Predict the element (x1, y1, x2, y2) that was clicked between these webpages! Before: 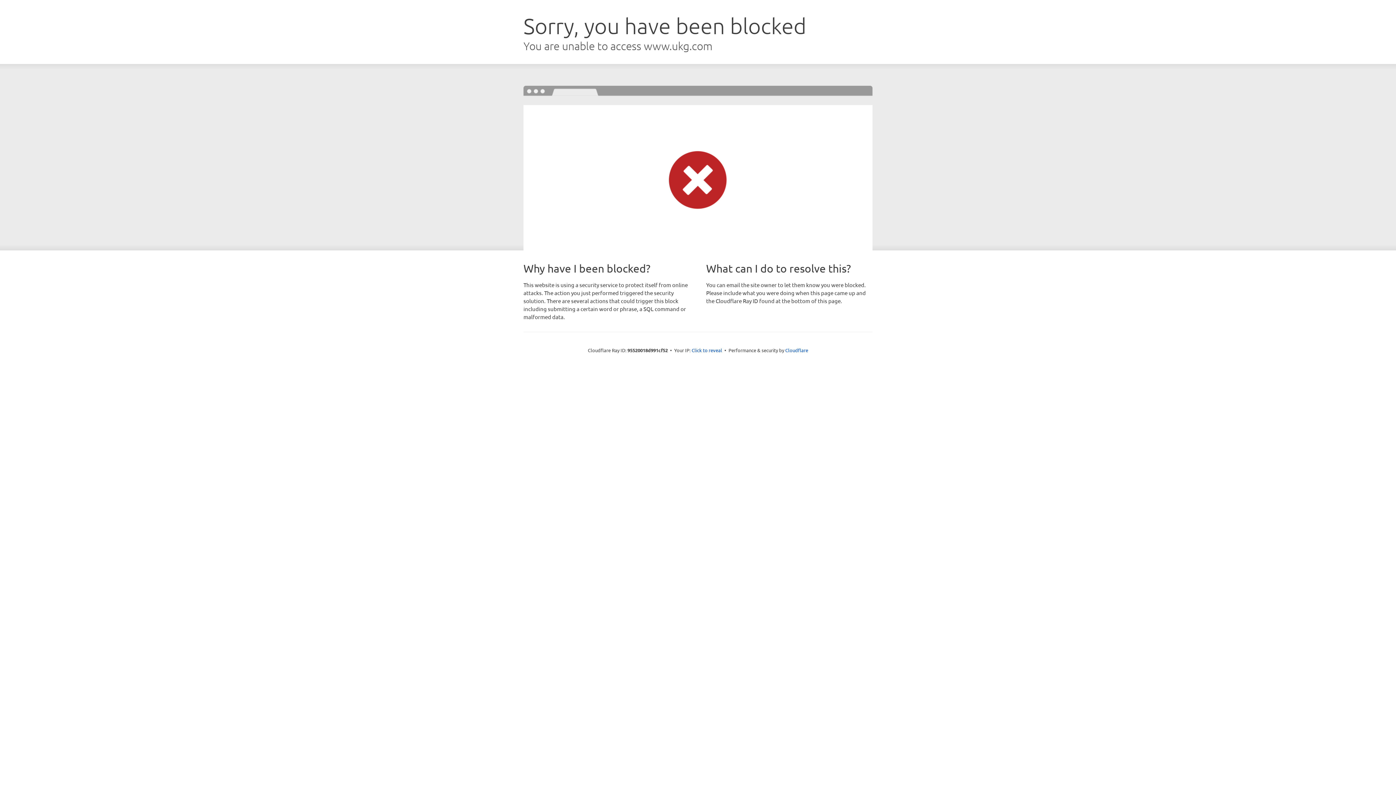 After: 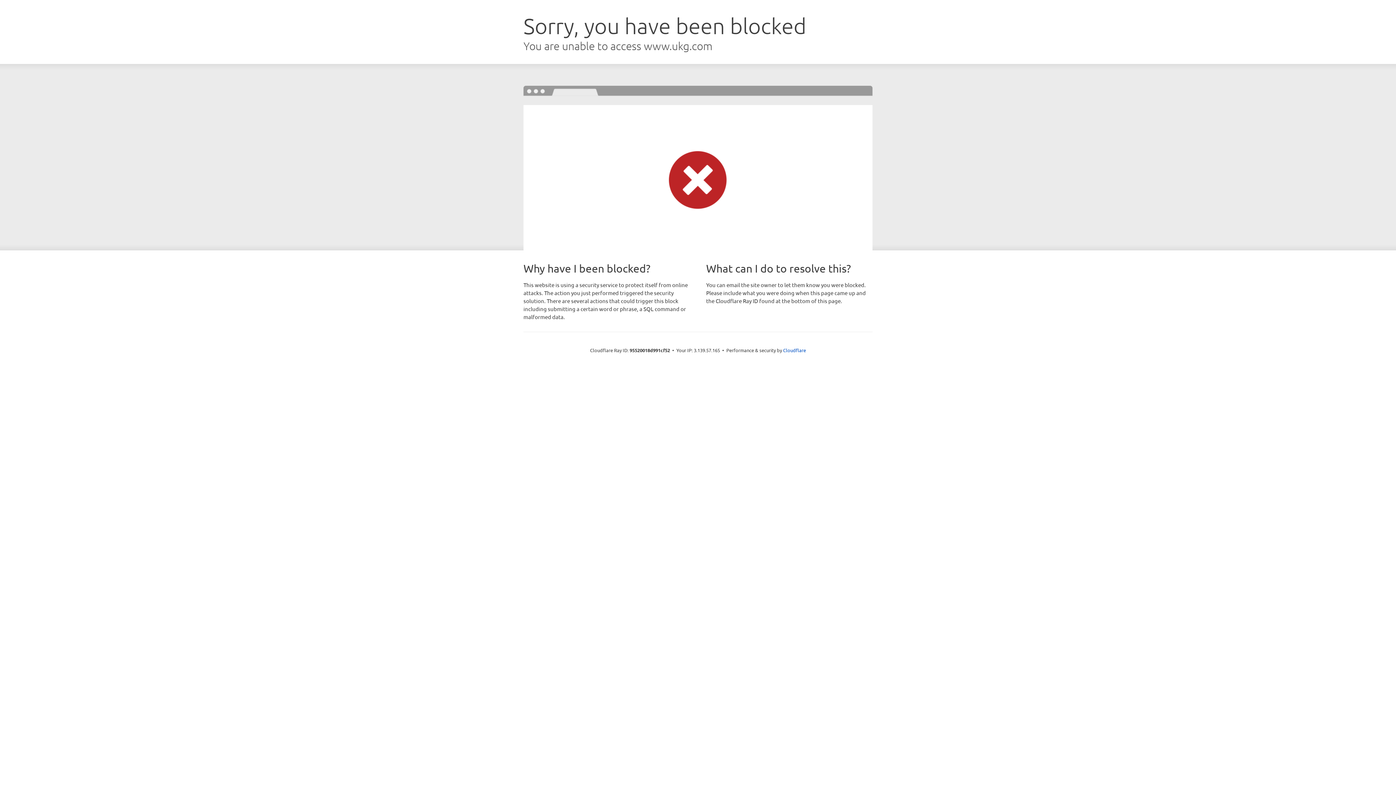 Action: bbox: (691, 346, 722, 353) label: Click to reveal